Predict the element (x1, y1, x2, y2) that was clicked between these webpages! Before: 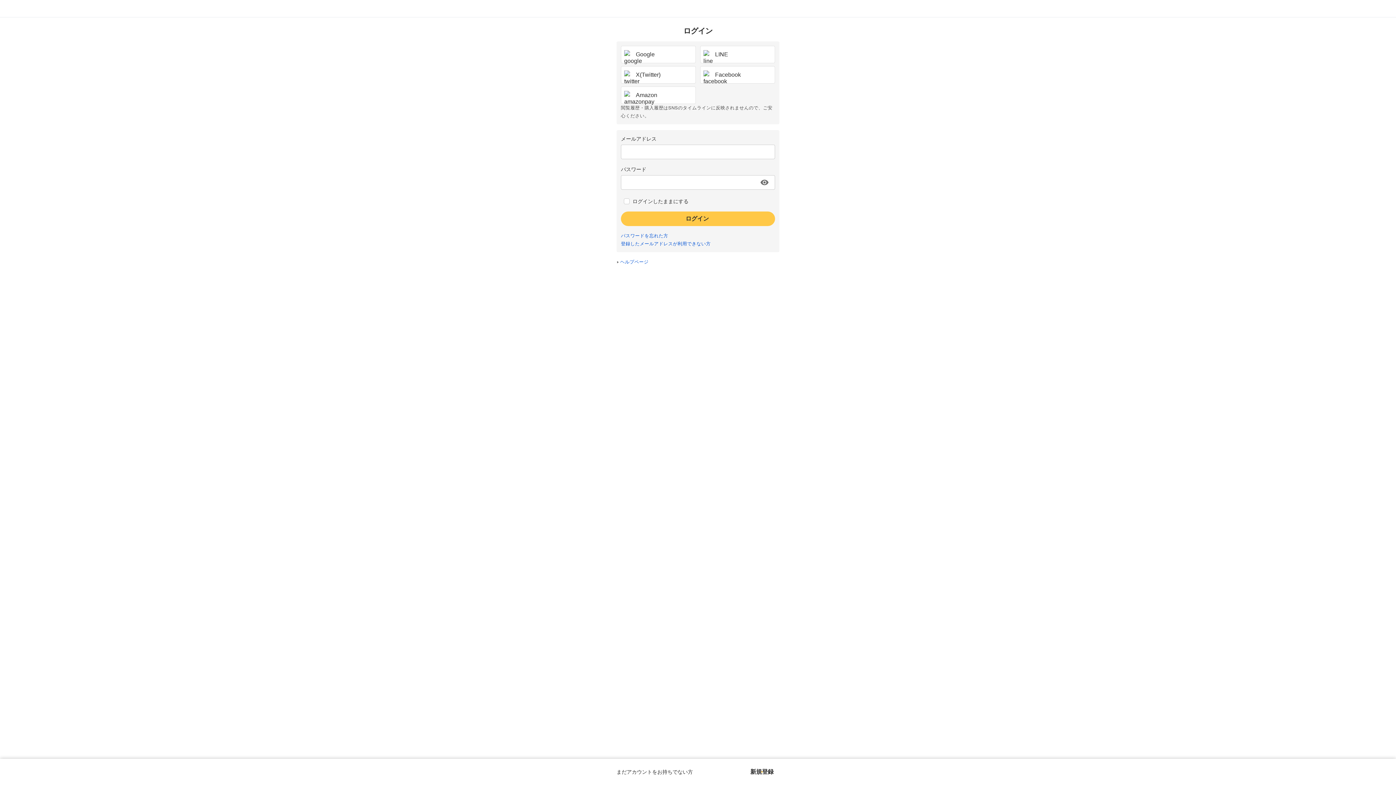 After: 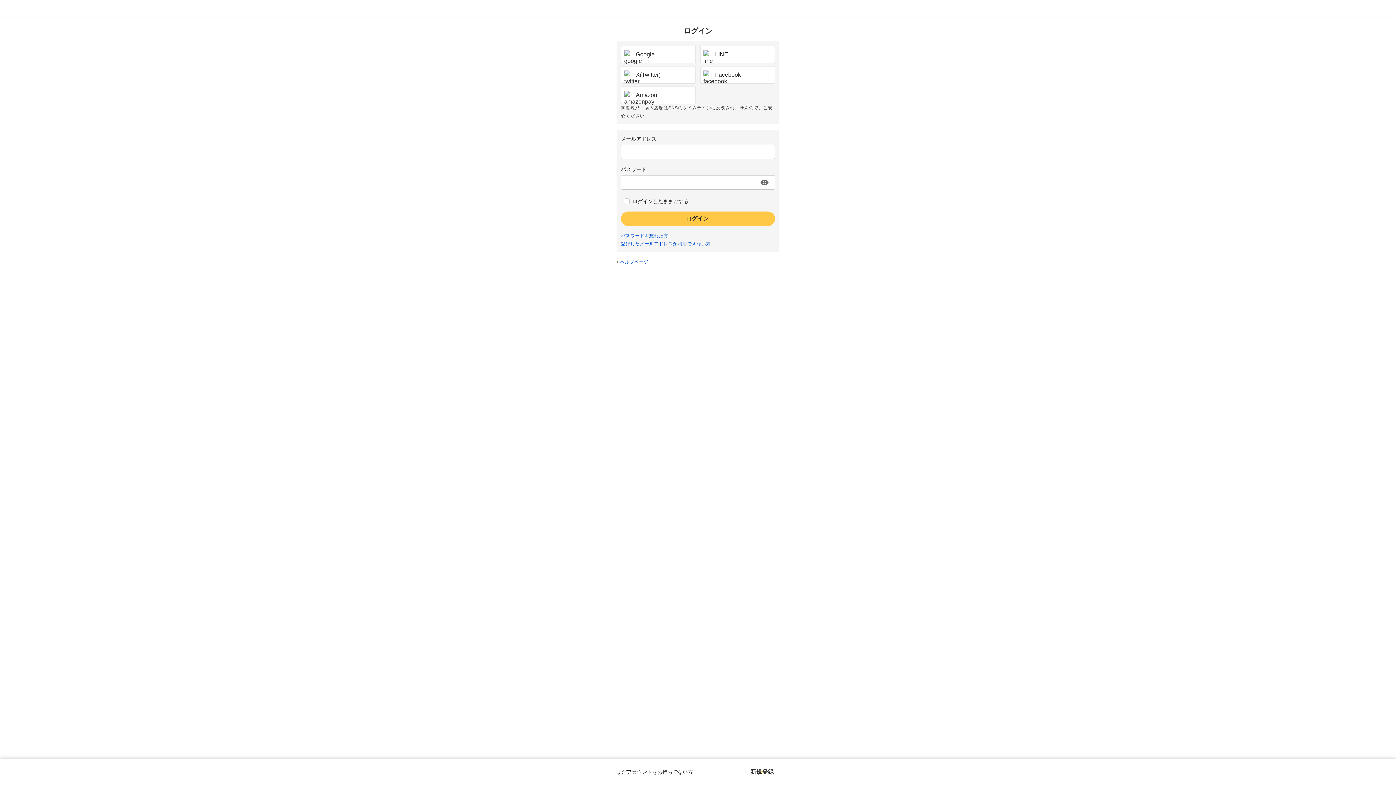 Action: label: パスワードを忘れた方 bbox: (621, 233, 668, 238)